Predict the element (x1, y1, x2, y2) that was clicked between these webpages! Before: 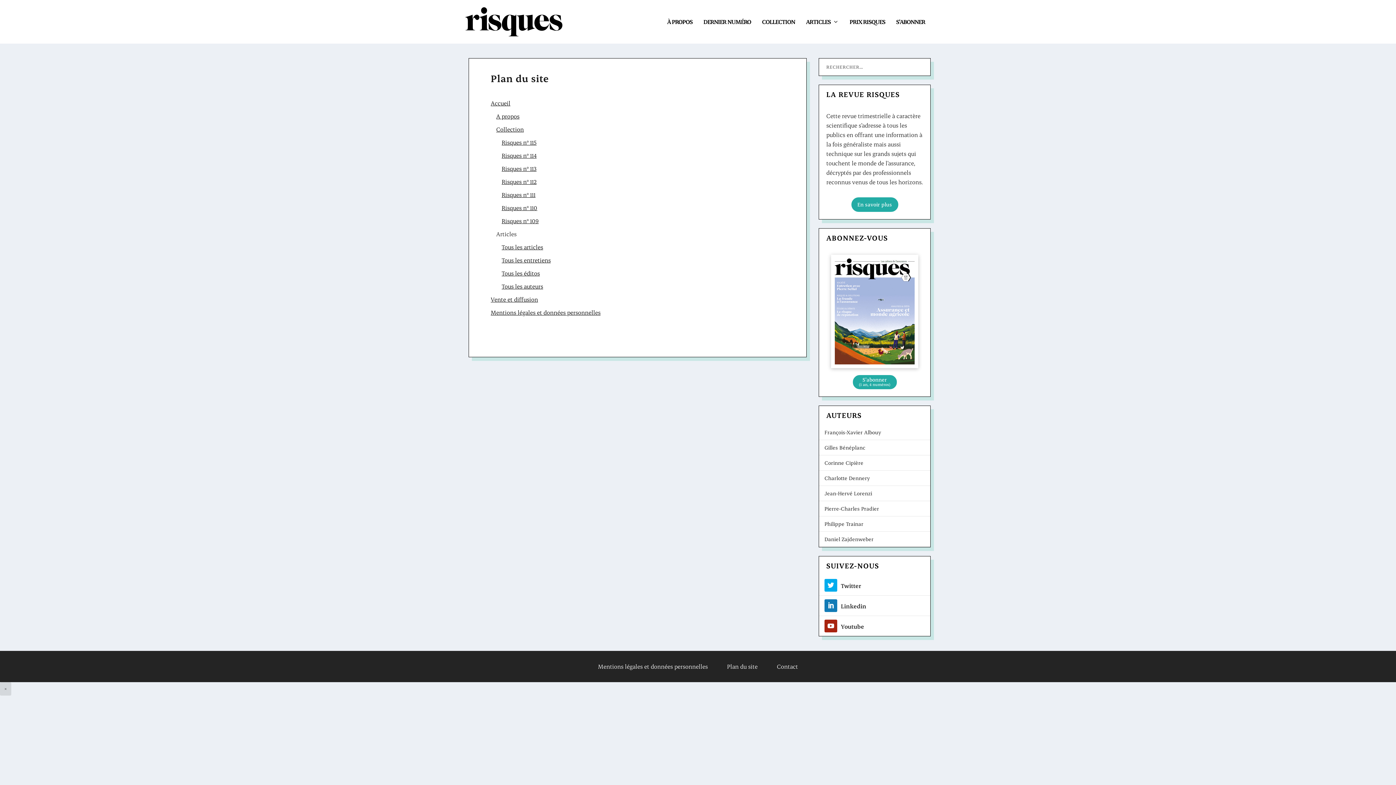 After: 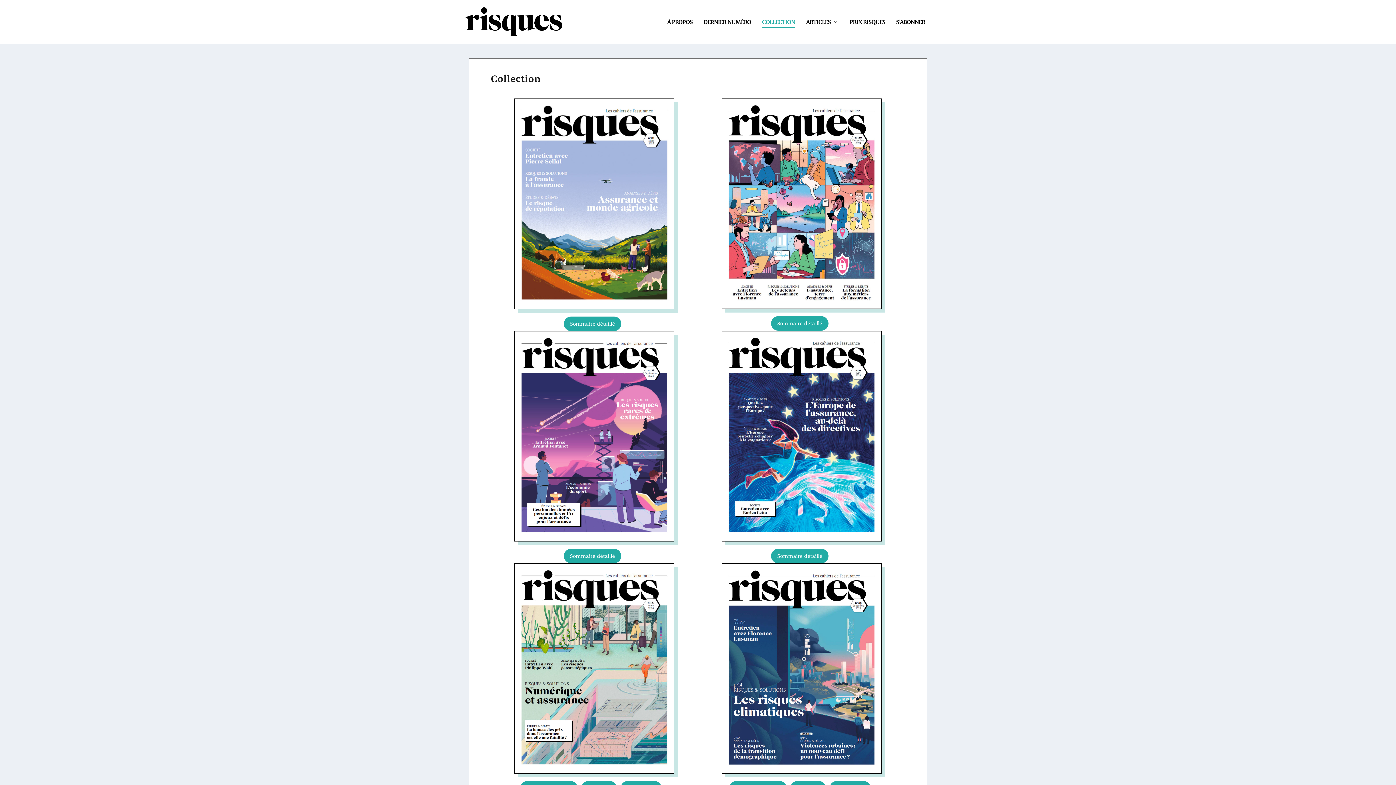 Action: label: COLLECTION bbox: (762, 16, 795, 35)